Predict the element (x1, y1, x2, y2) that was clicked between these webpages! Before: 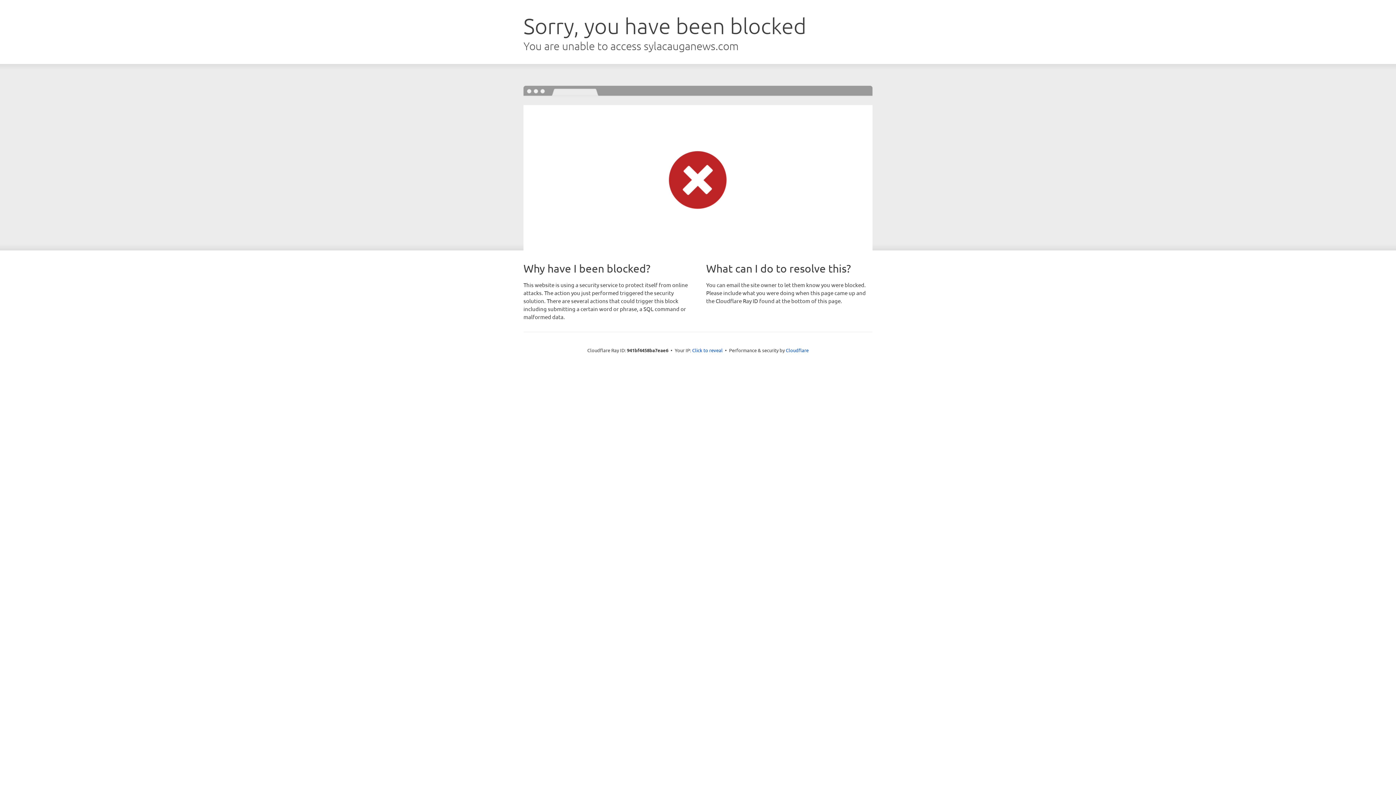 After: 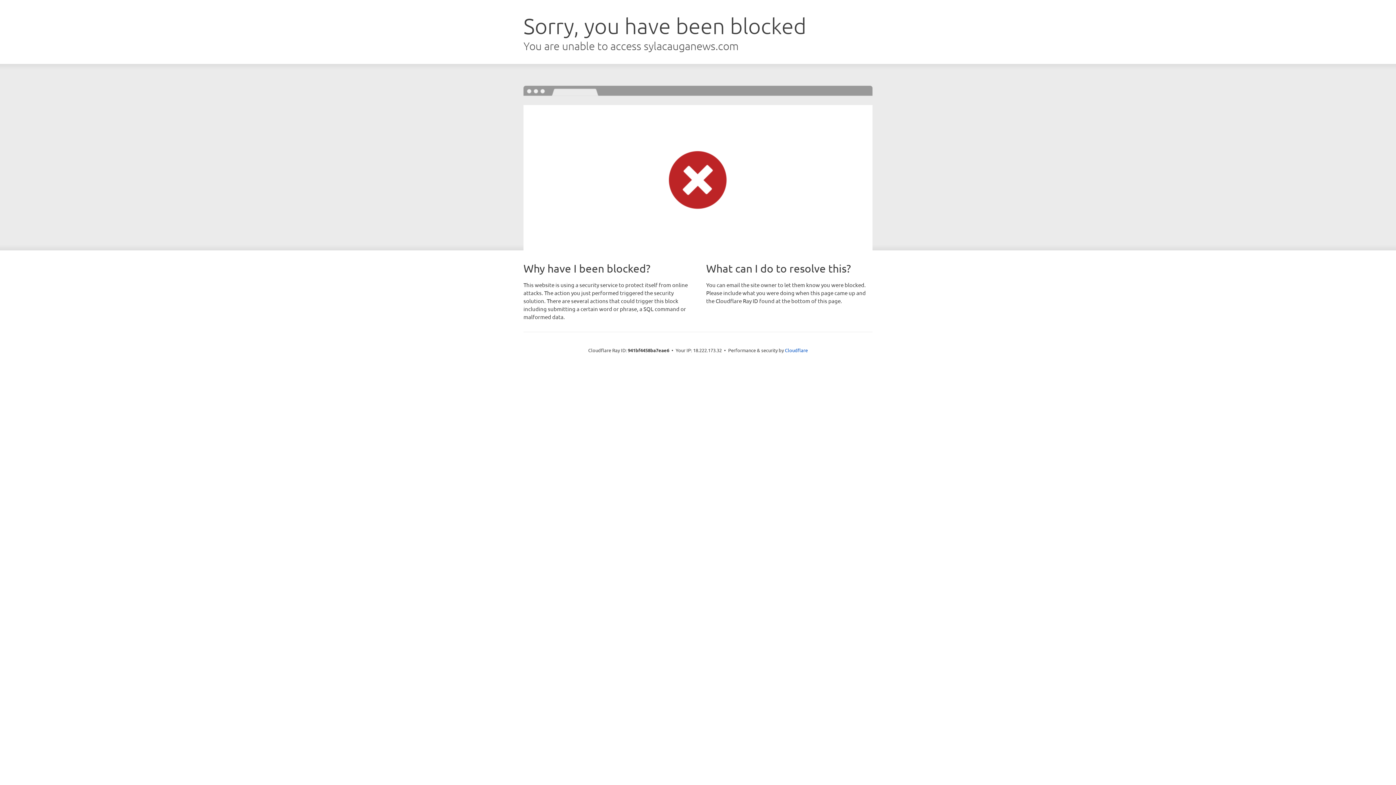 Action: label: Click to reveal bbox: (692, 346, 722, 353)